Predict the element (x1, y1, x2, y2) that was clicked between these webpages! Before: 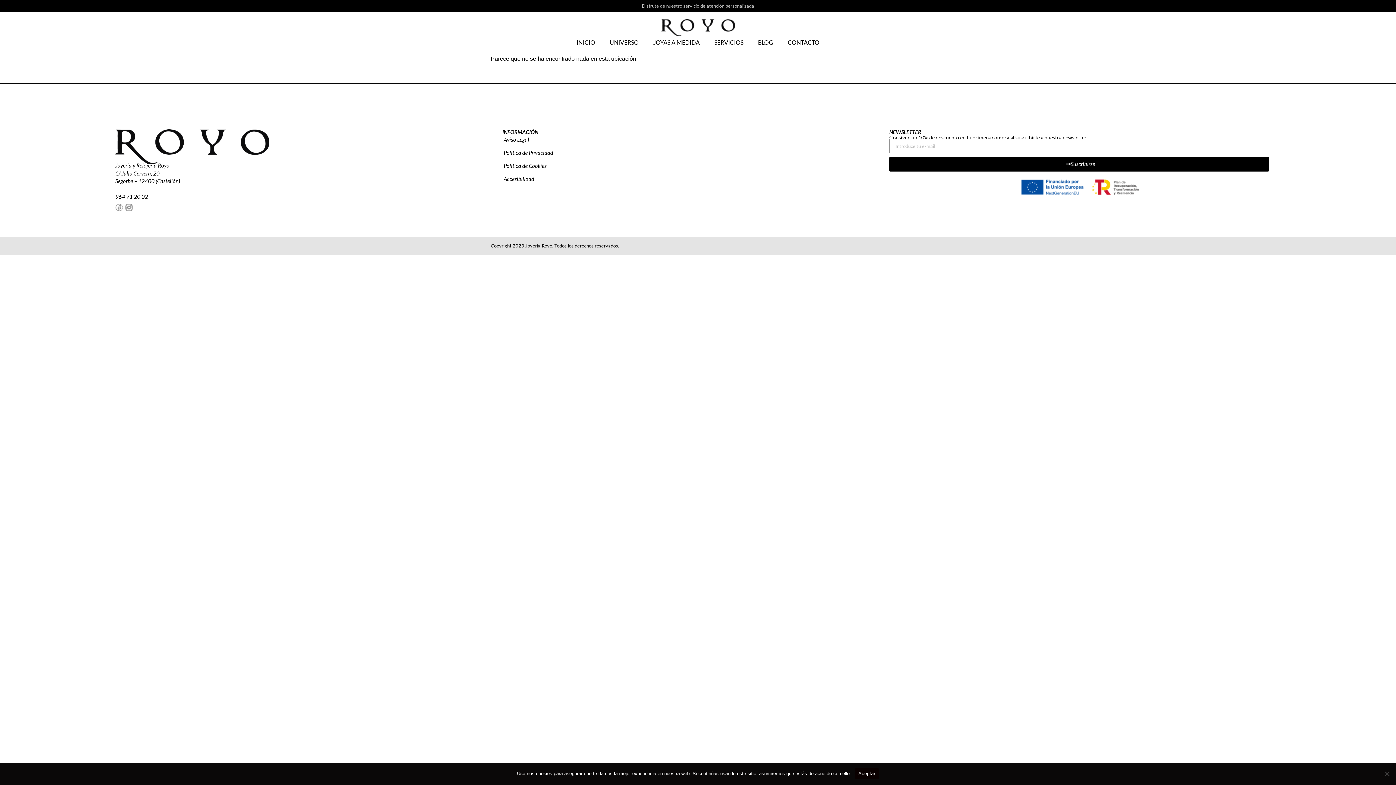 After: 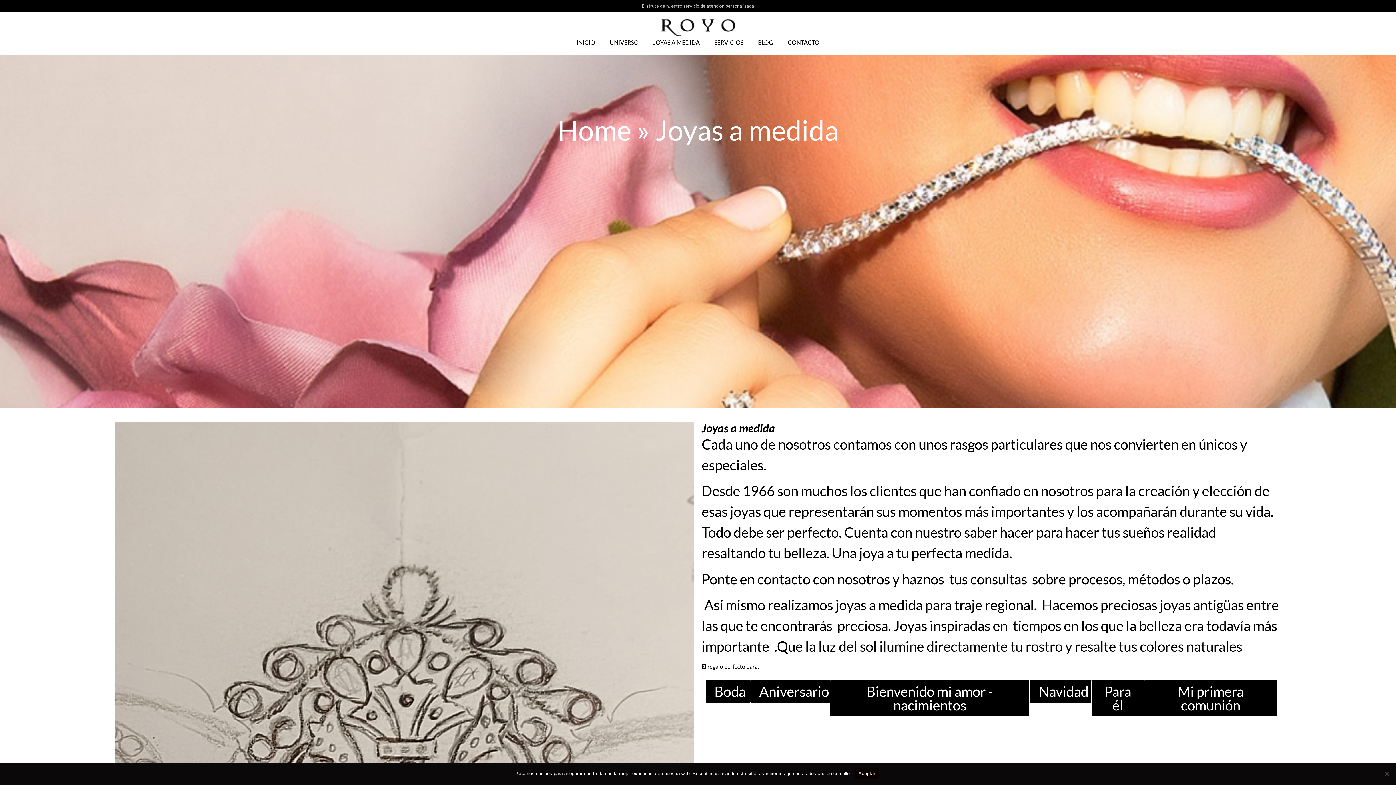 Action: bbox: (646, 34, 707, 50) label: JOYAS A MEDIDA